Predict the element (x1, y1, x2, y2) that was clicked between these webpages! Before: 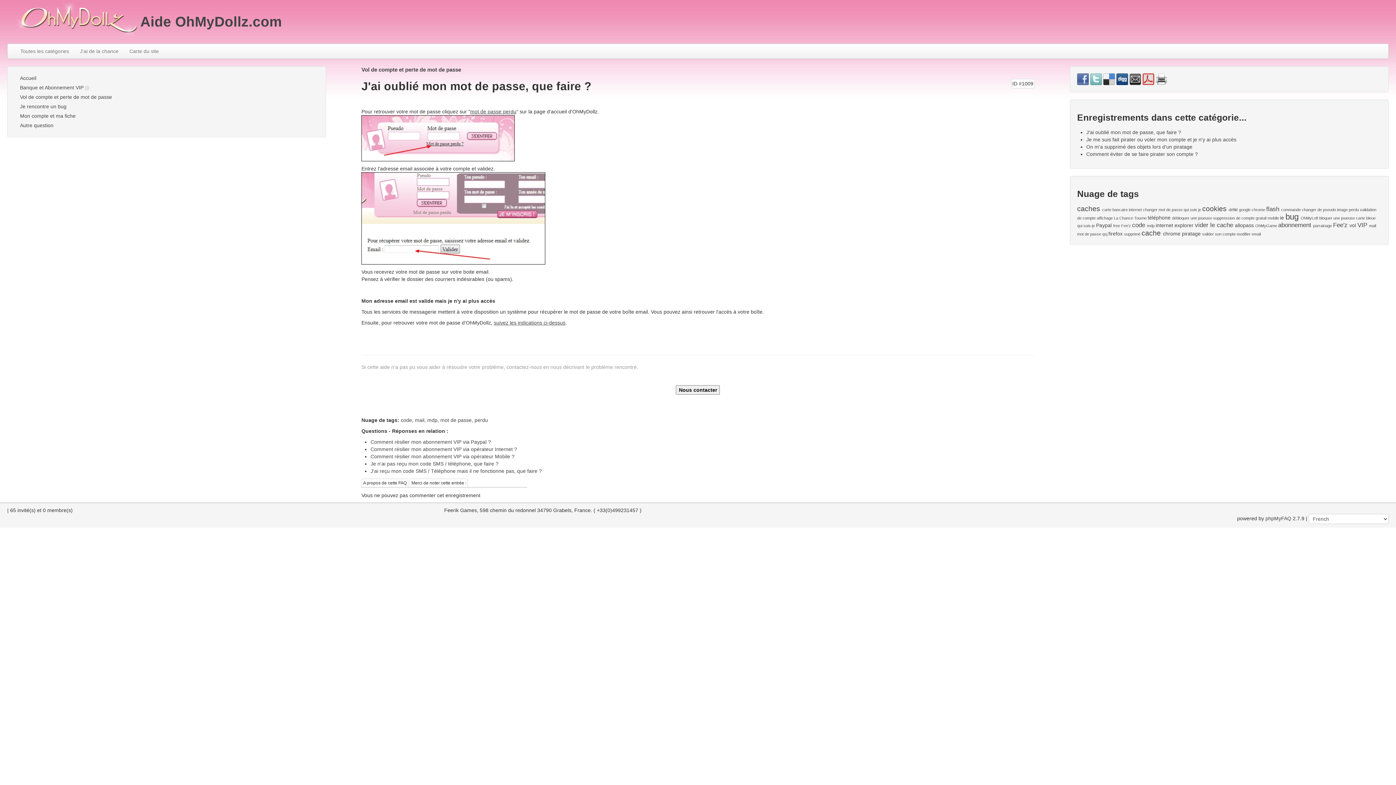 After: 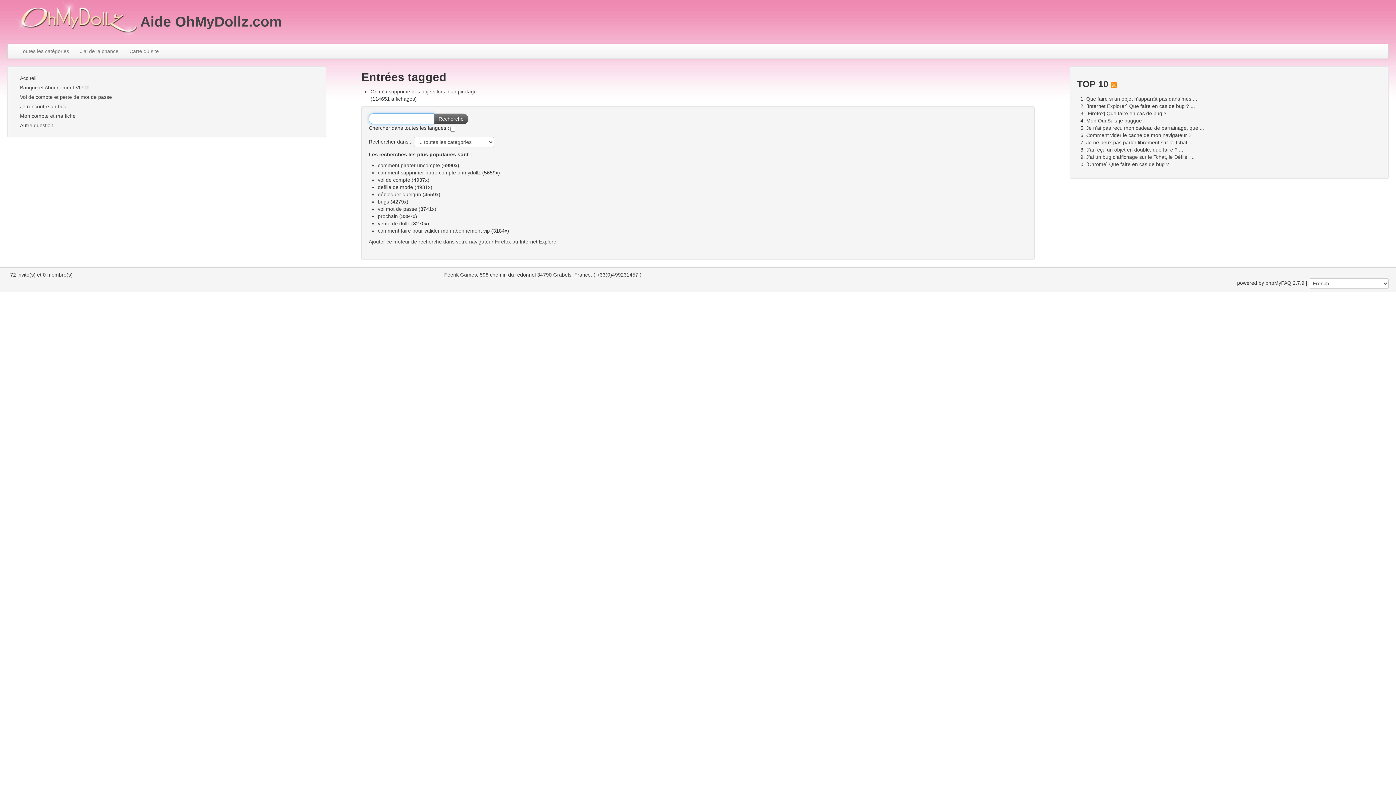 Action: bbox: (1124, 232, 1140, 236) label: supprimé